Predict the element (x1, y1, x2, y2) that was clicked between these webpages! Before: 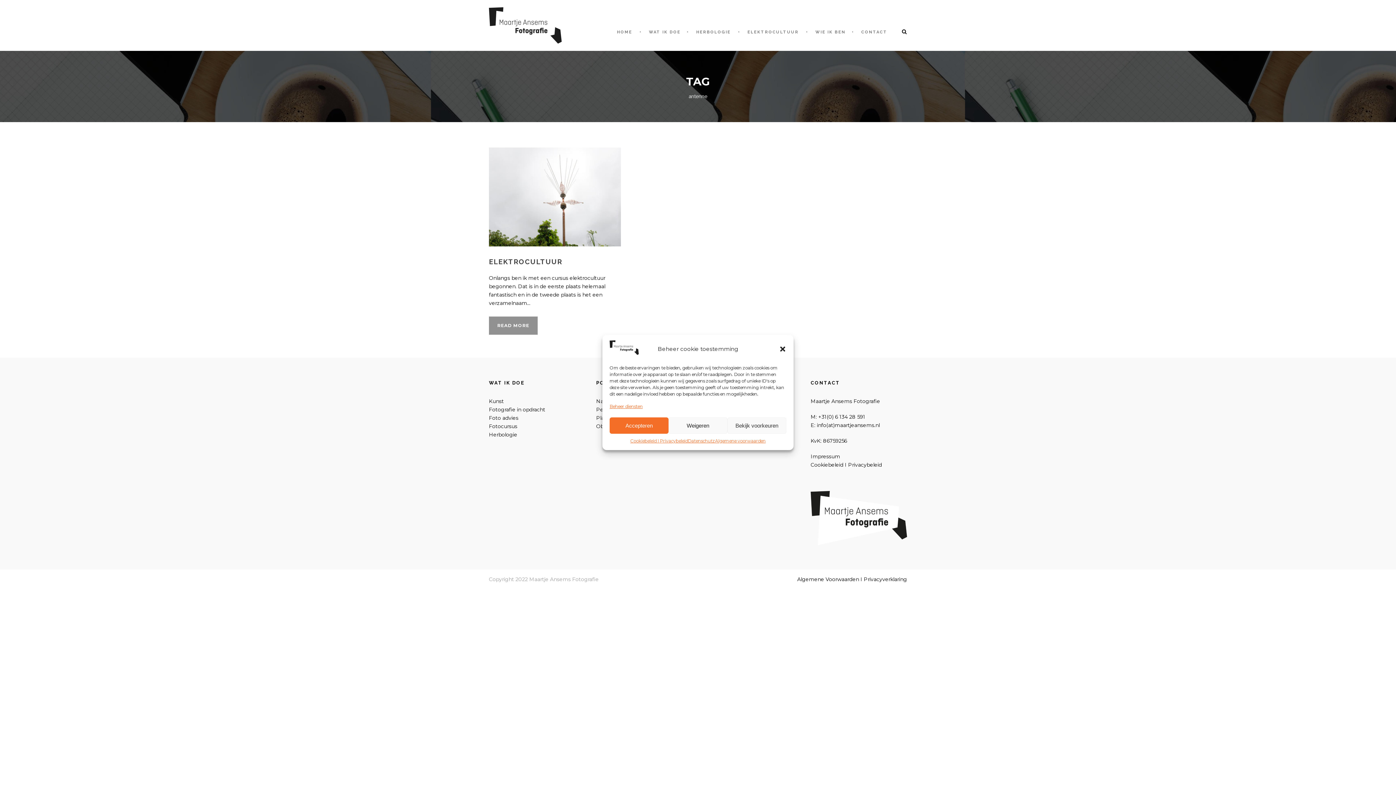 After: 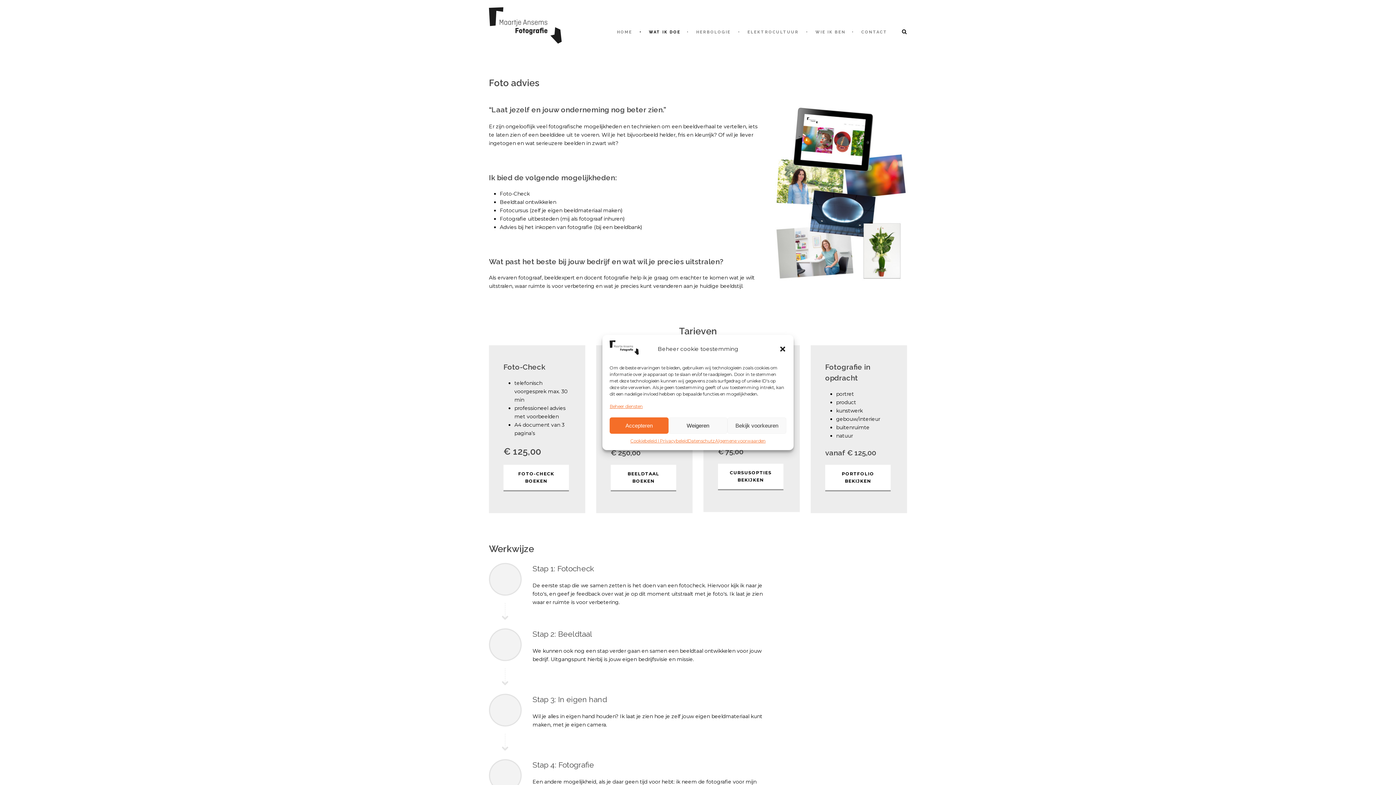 Action: bbox: (489, 415, 518, 421) label: Foto advies